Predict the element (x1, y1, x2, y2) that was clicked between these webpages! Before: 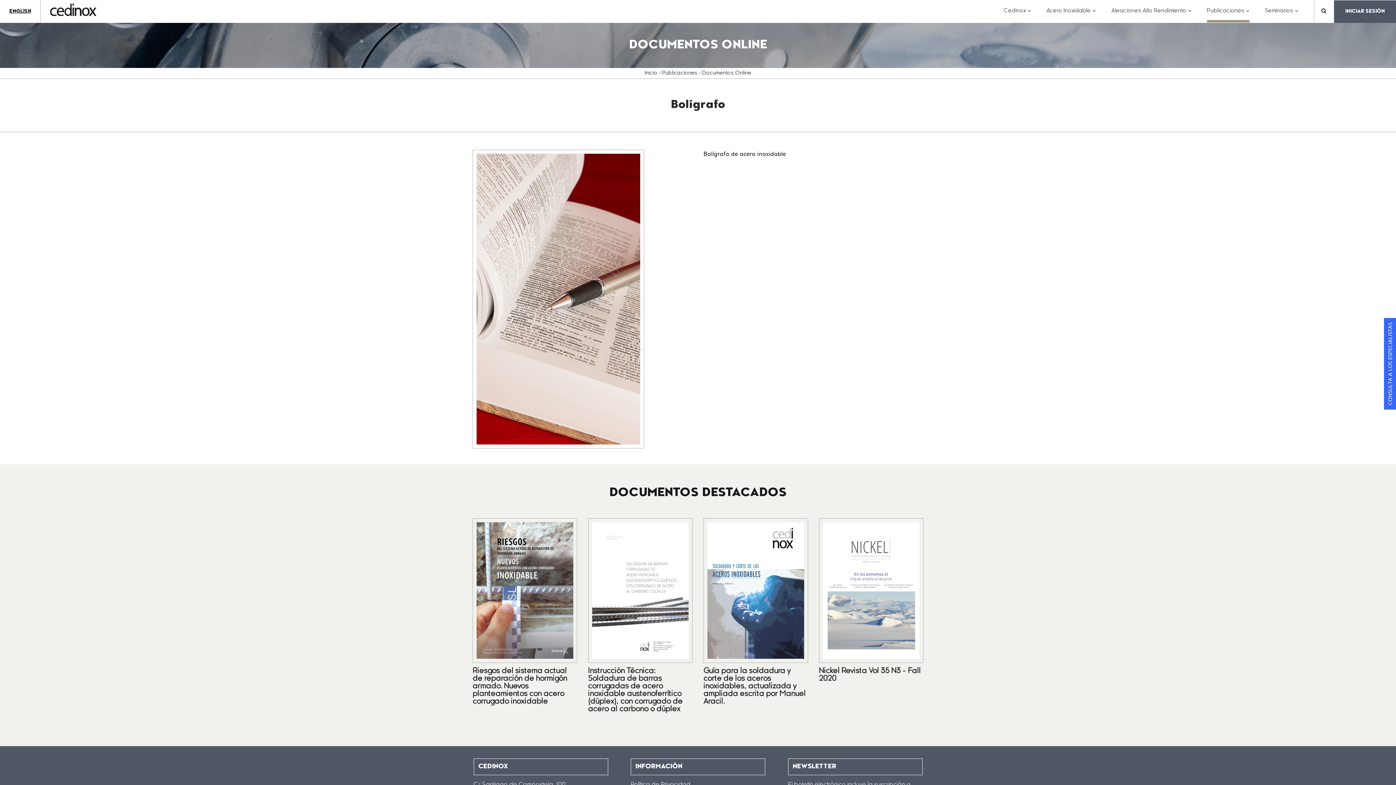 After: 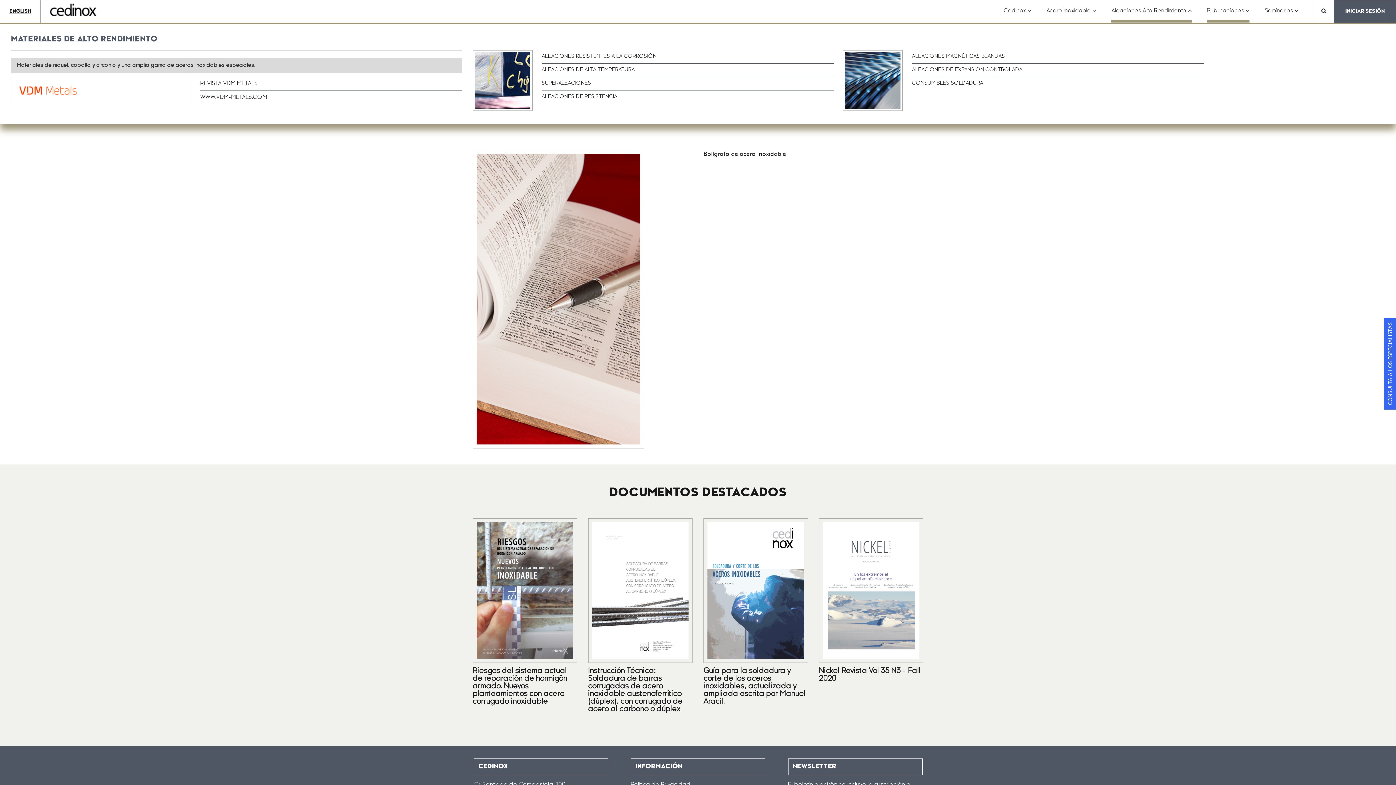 Action: label: Aleaciones Alto Rendimiento
???key.formatter.header.toggle.subsections??? bbox: (1111, 0, 1191, 22)